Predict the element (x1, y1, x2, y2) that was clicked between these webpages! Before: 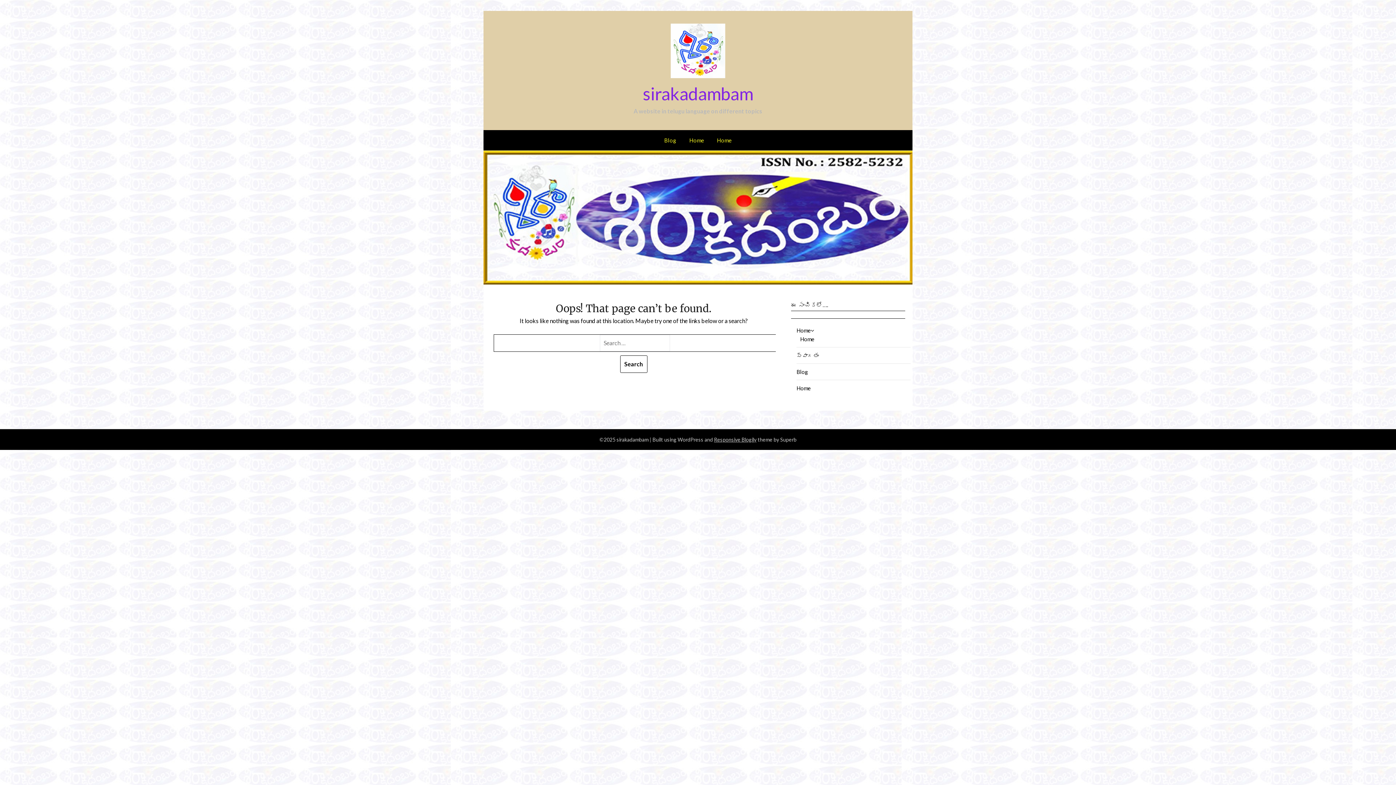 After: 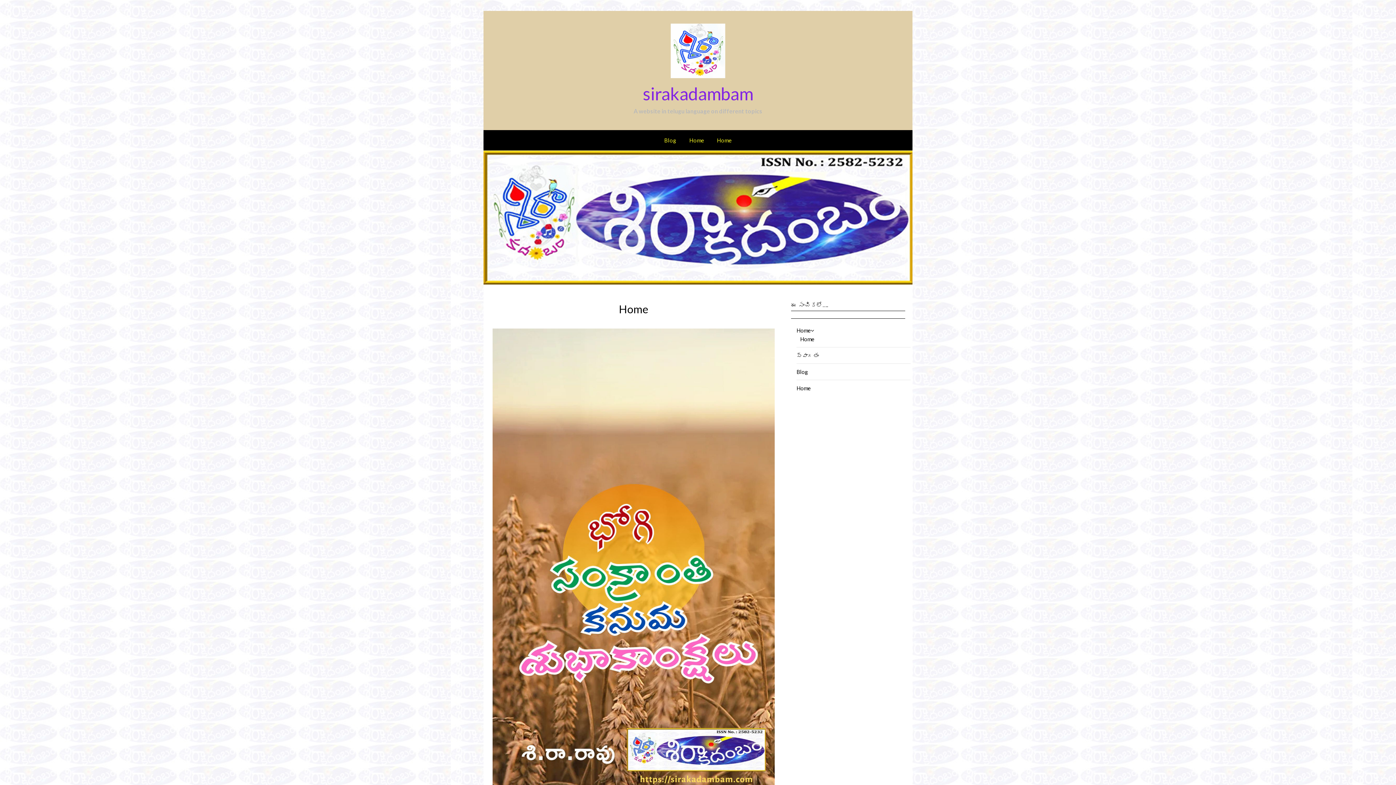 Action: label: Home bbox: (711, 130, 737, 150)